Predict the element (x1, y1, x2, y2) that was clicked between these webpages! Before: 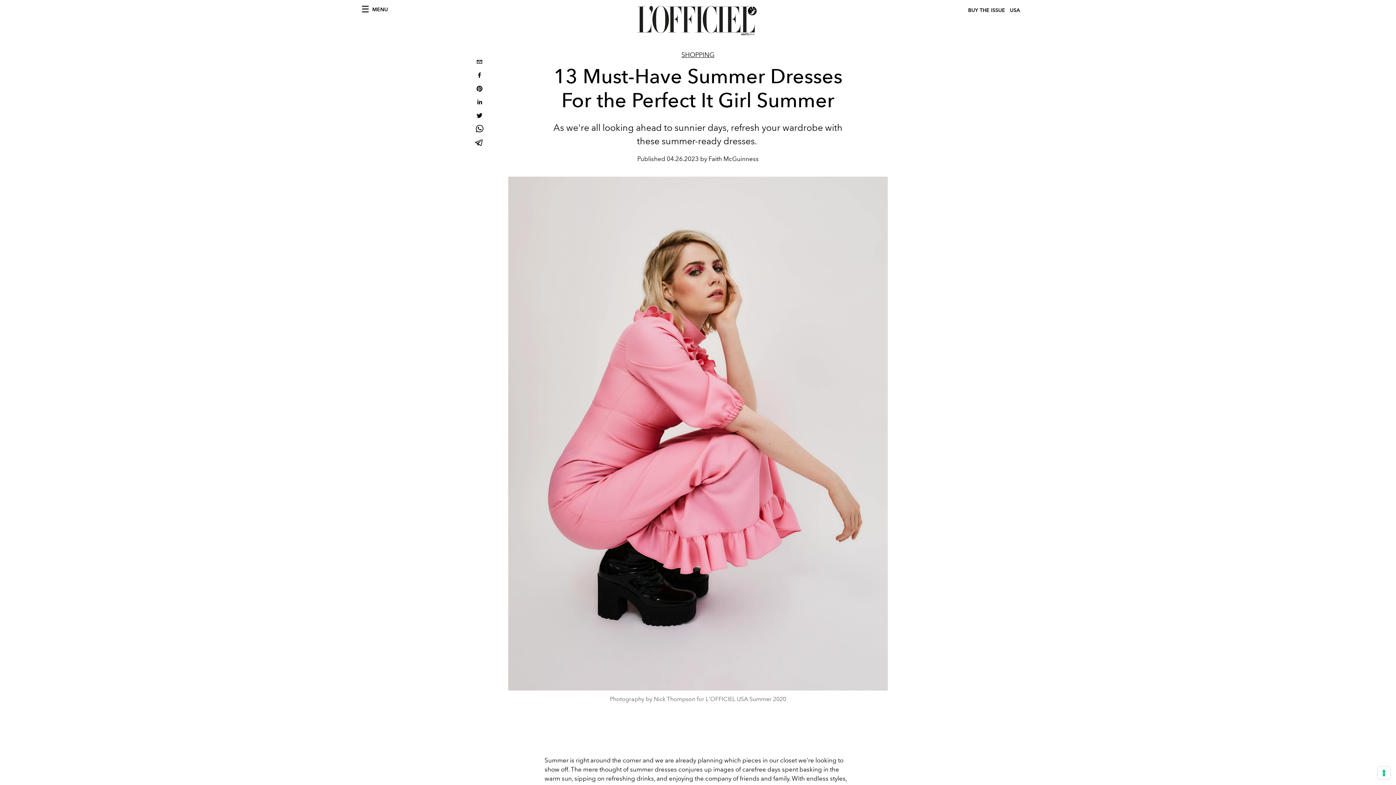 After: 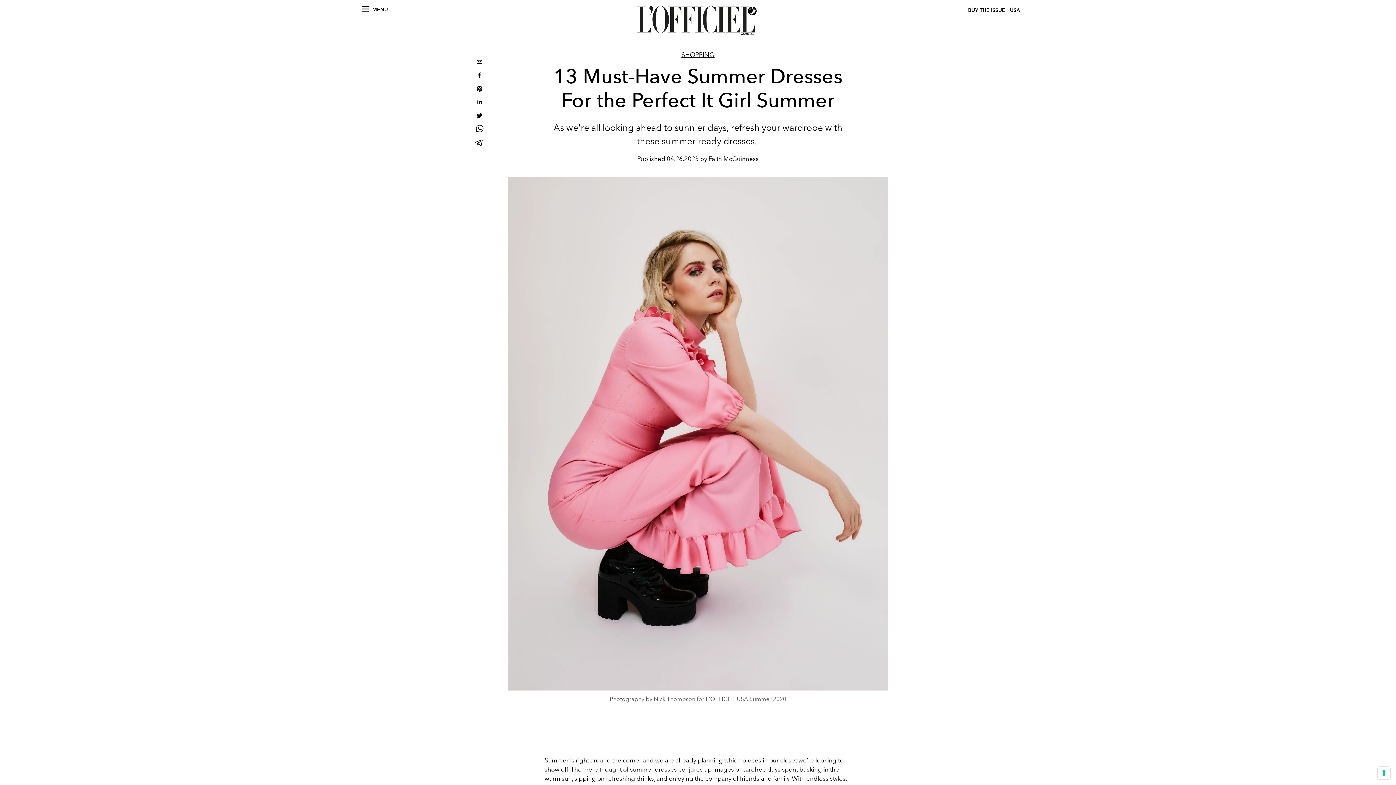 Action: label: linkedin bbox: (473, 96, 485, 109)